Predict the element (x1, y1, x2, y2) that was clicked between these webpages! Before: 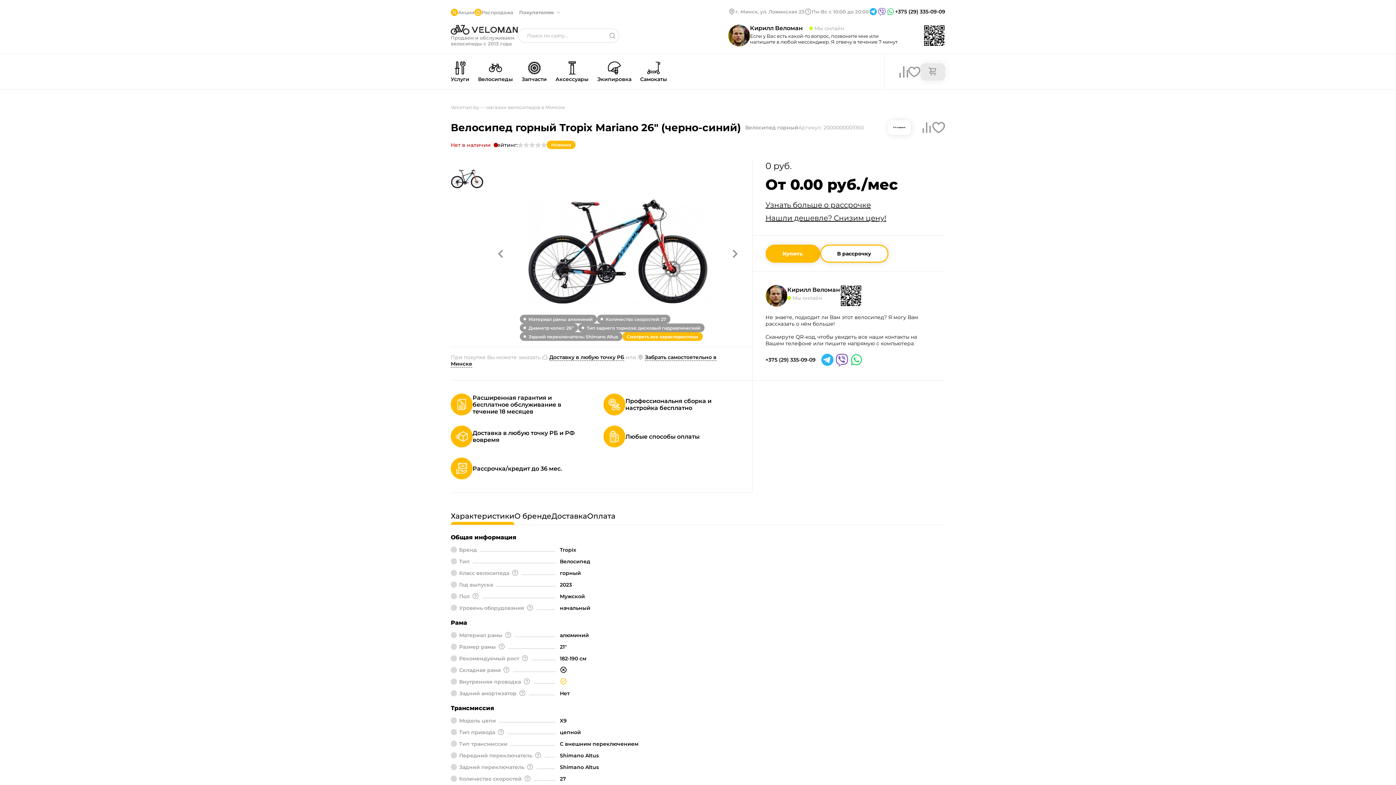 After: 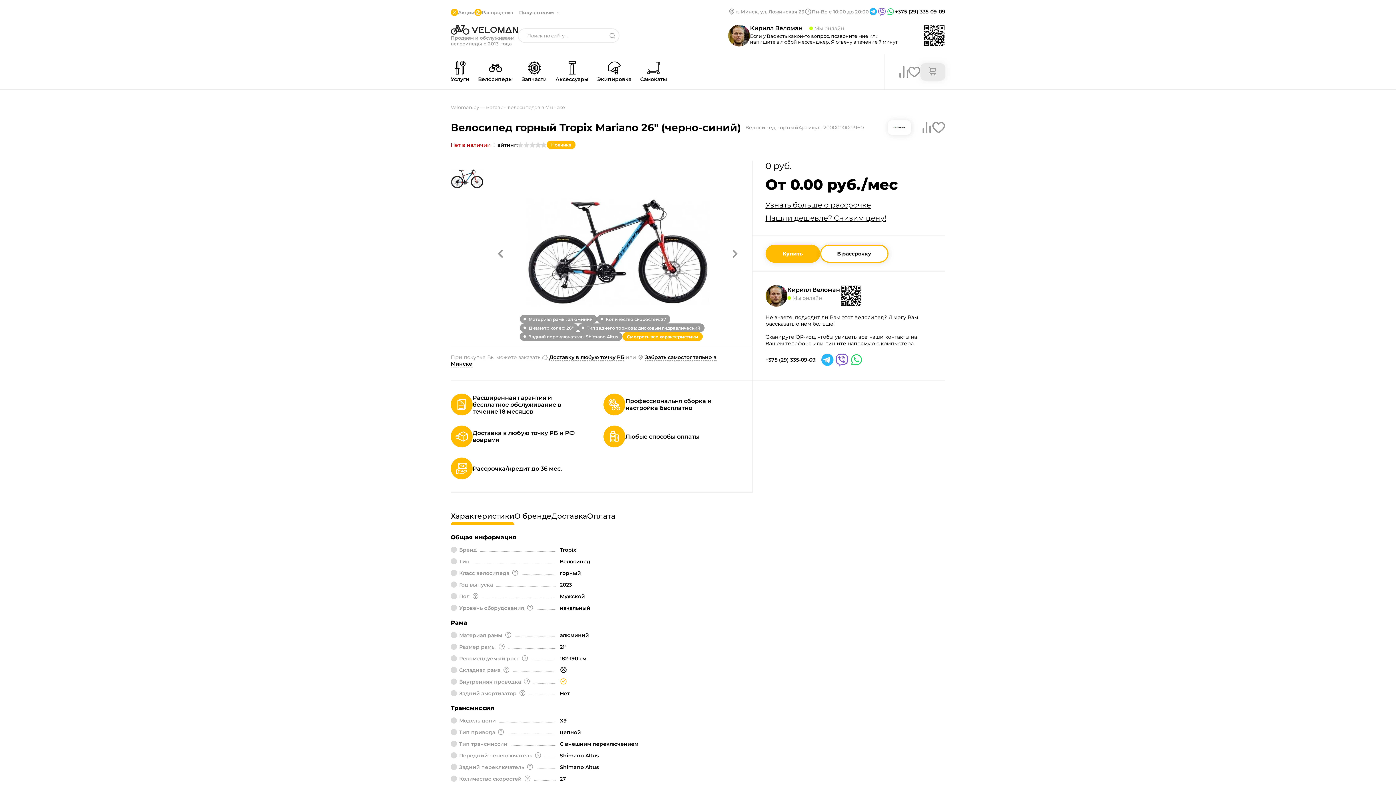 Action: bbox: (869, 7, 877, 16)